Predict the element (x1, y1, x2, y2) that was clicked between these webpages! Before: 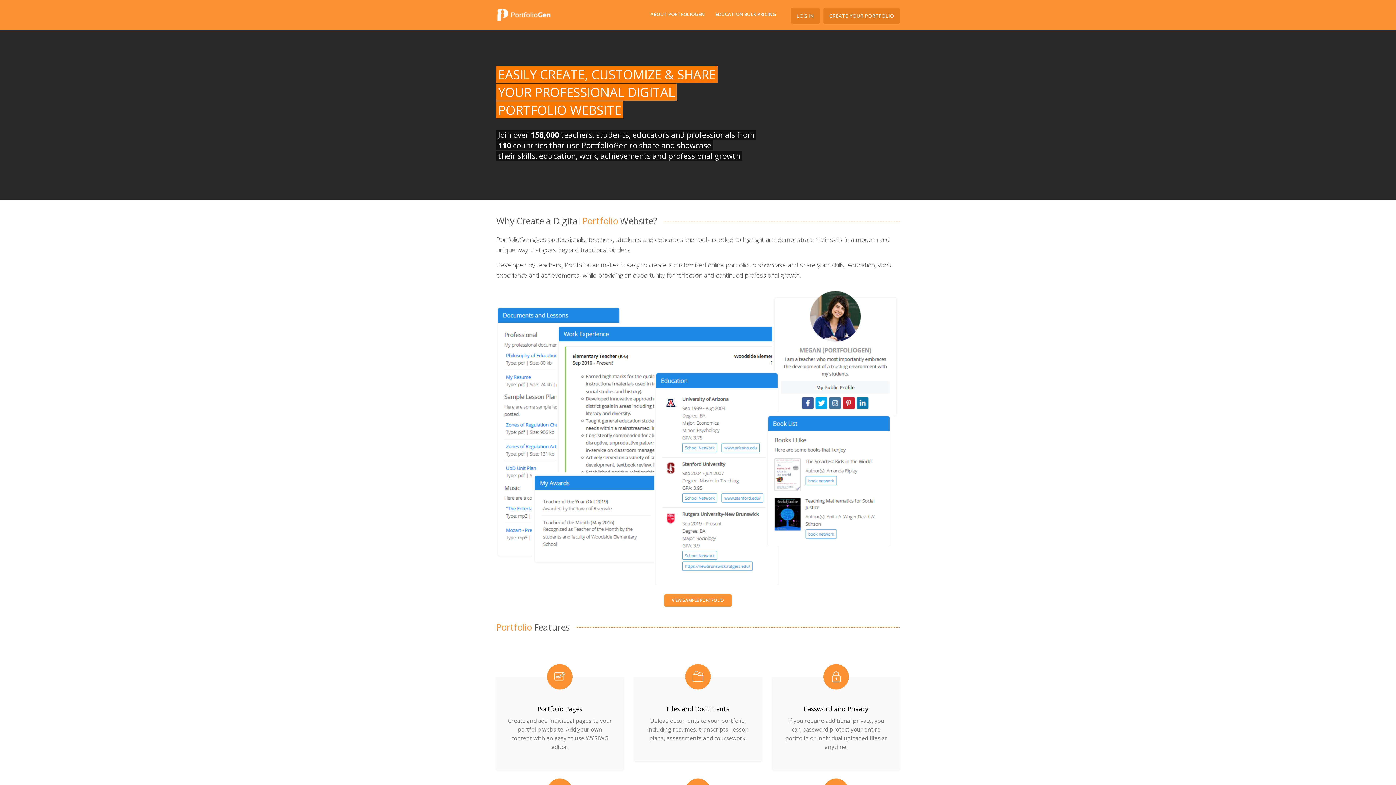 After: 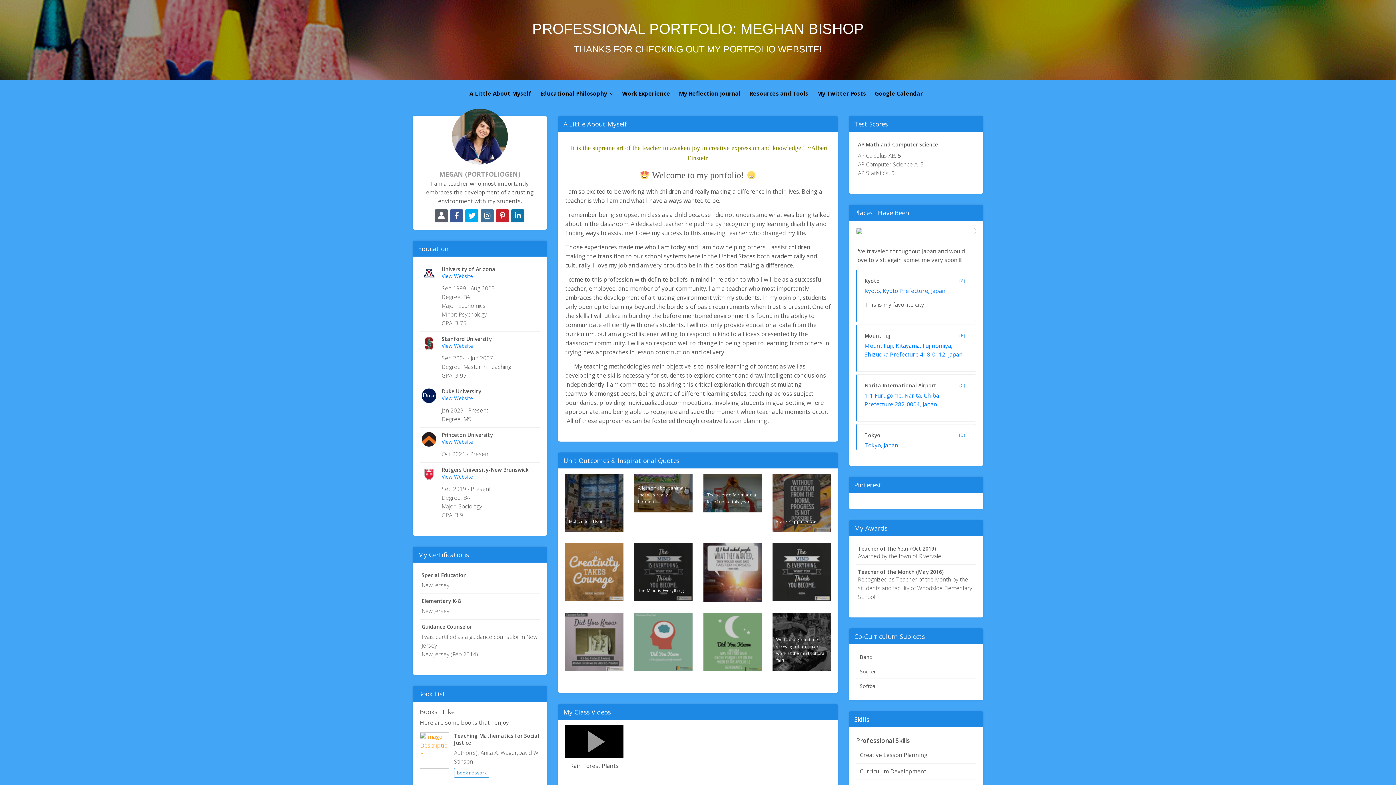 Action: label: VIEW SAMPLE PORTFOLIO bbox: (664, 594, 731, 606)